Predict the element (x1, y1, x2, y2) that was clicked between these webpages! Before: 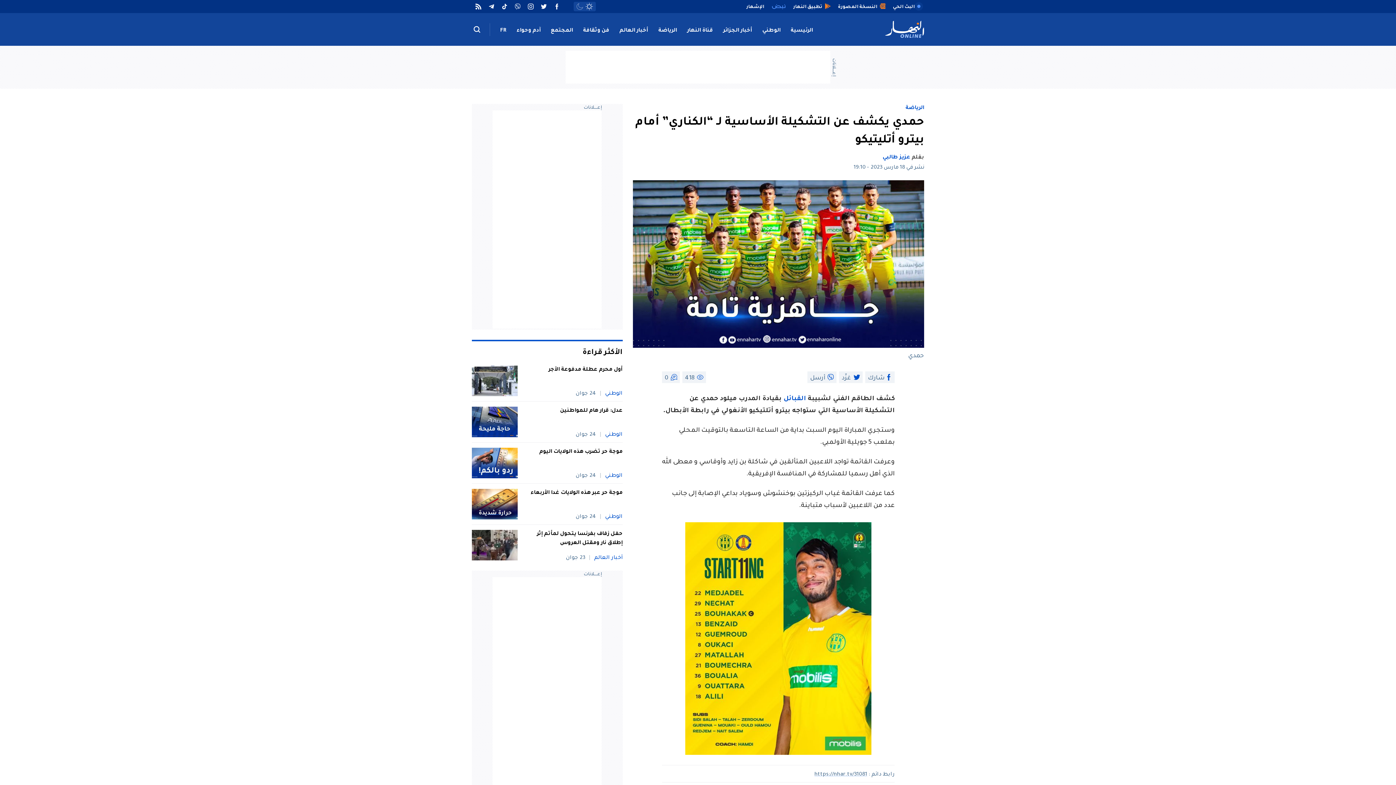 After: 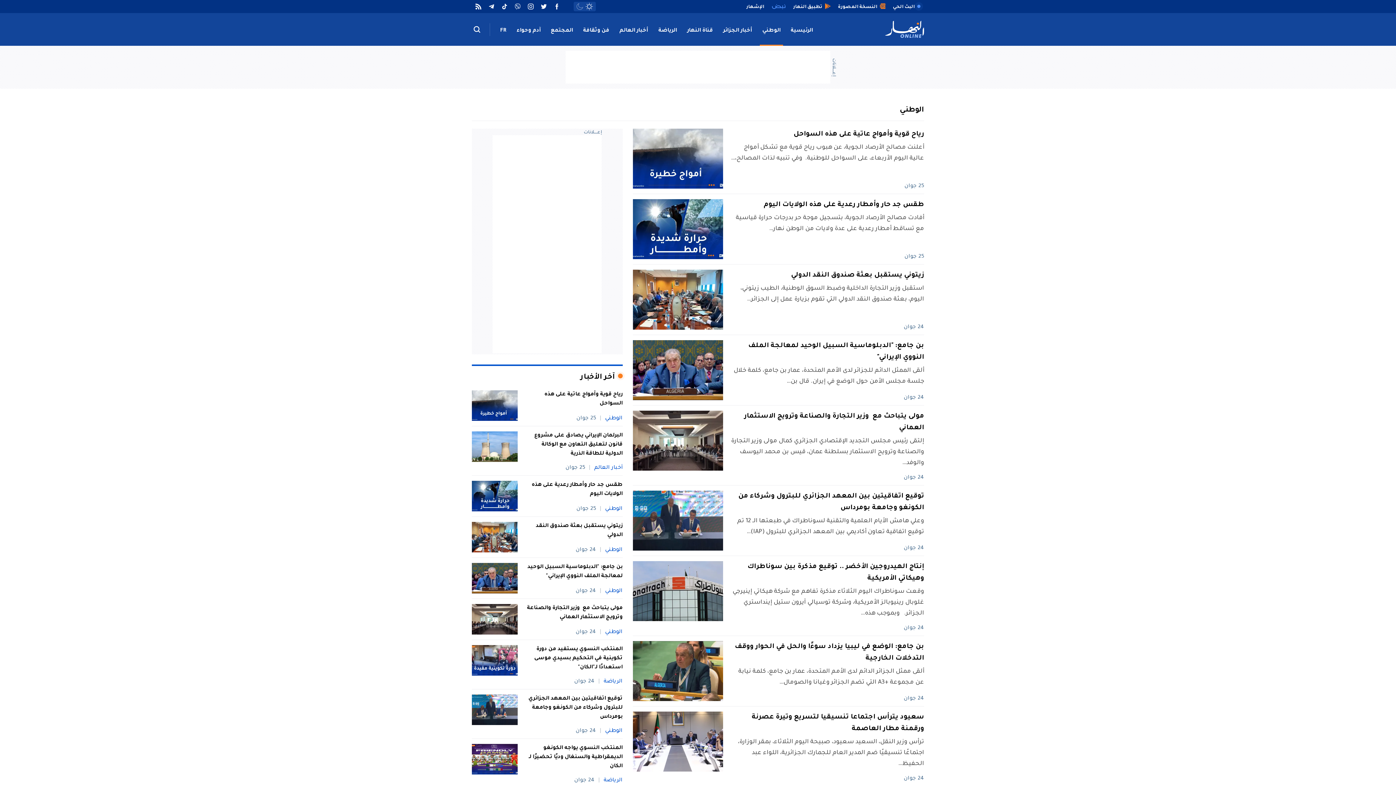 Action: label: الوطني bbox: (605, 513, 622, 519)